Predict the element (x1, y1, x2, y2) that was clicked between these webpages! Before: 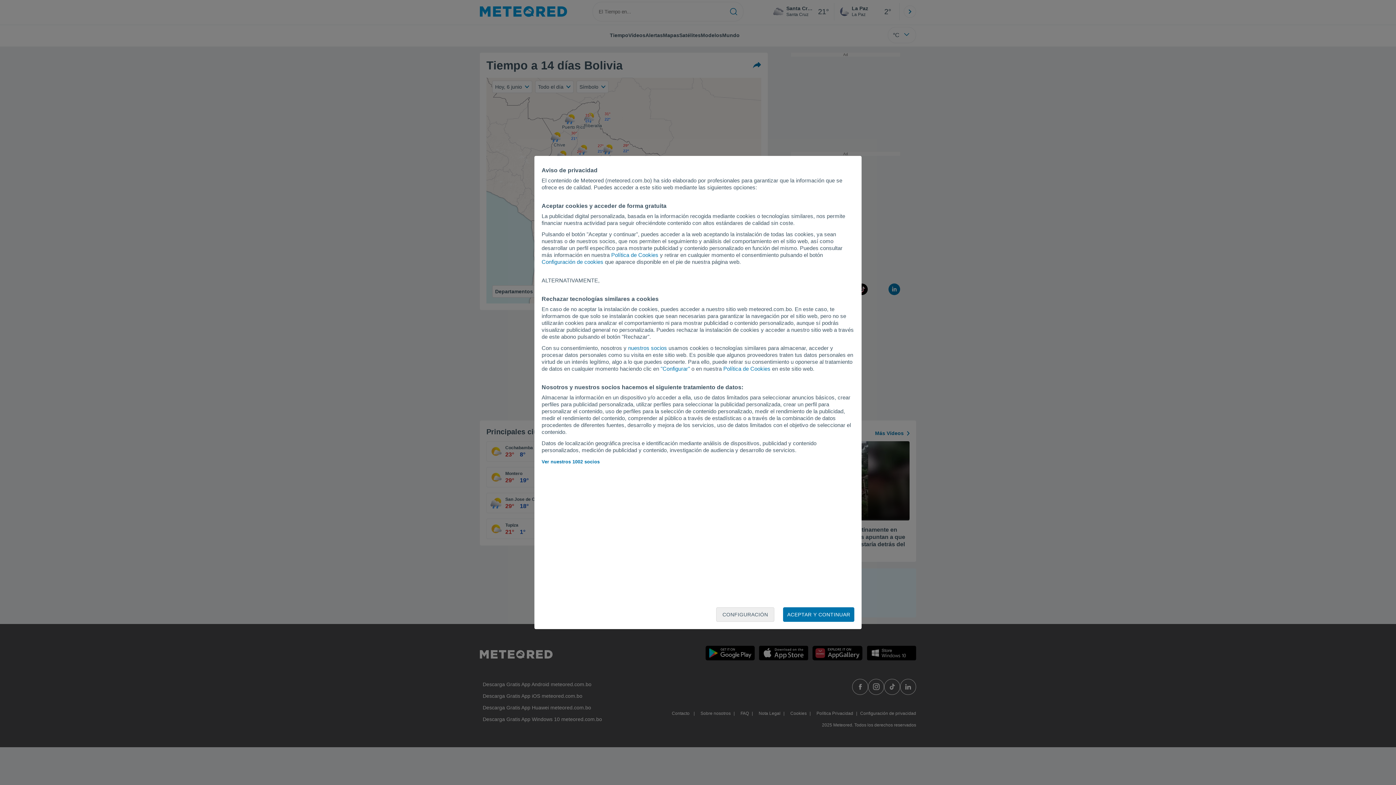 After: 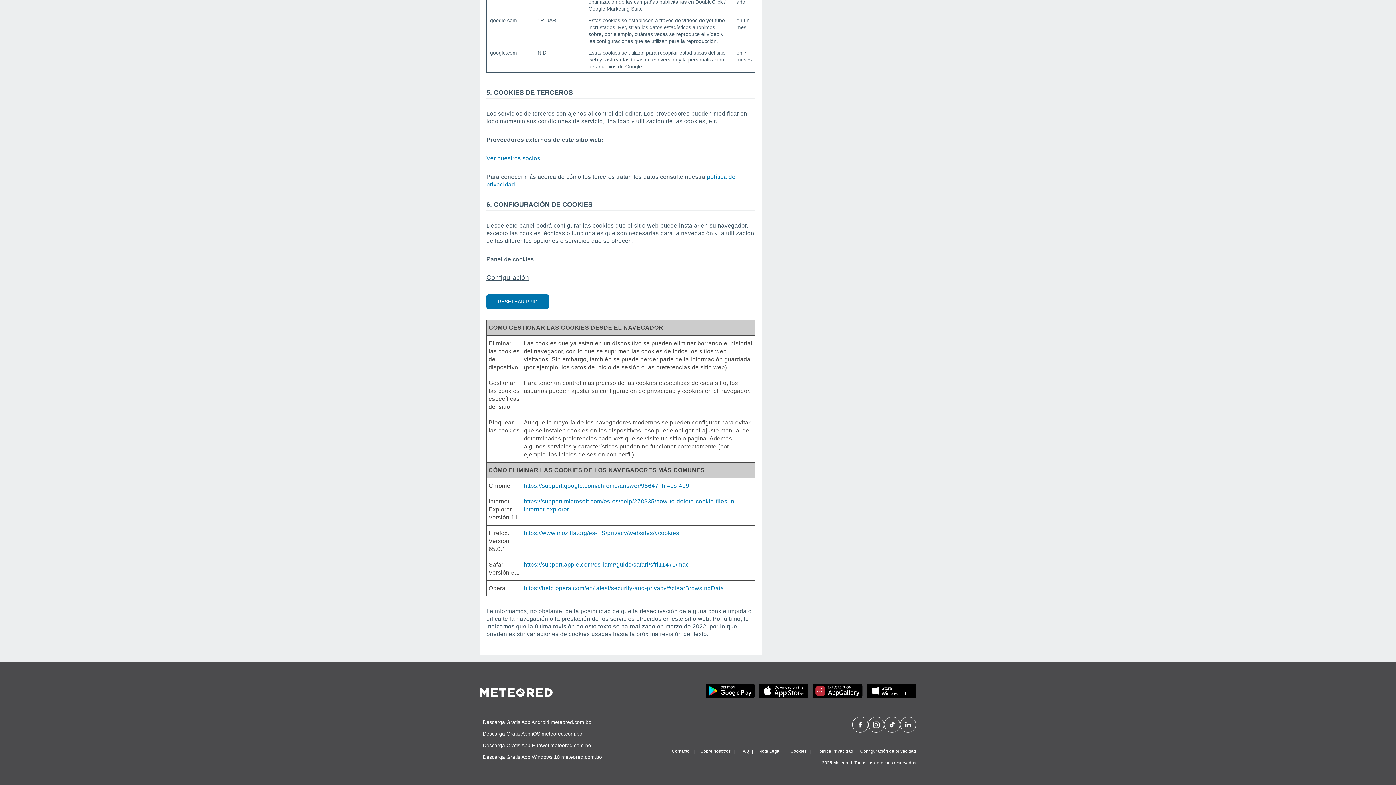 Action: label: Política de Cookies bbox: (723, 365, 770, 372)